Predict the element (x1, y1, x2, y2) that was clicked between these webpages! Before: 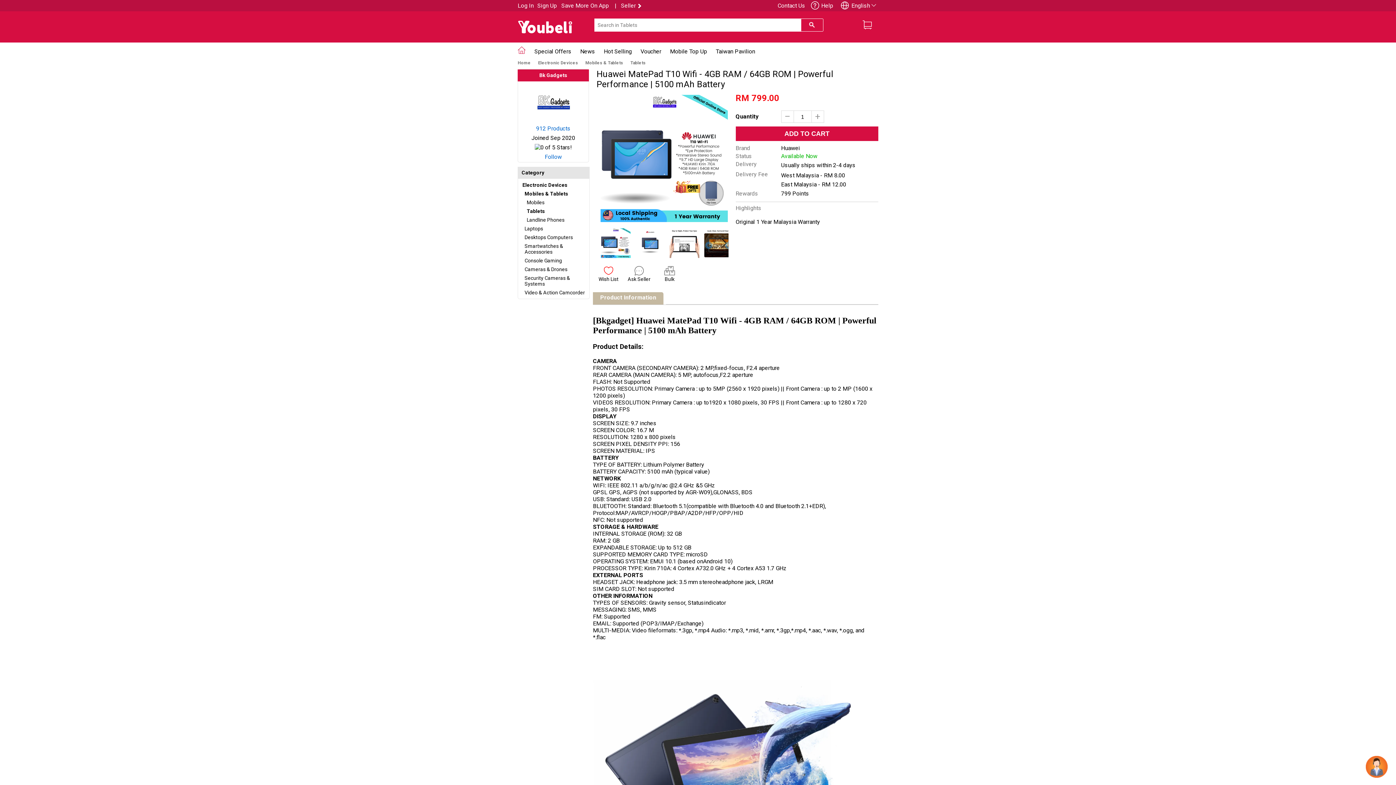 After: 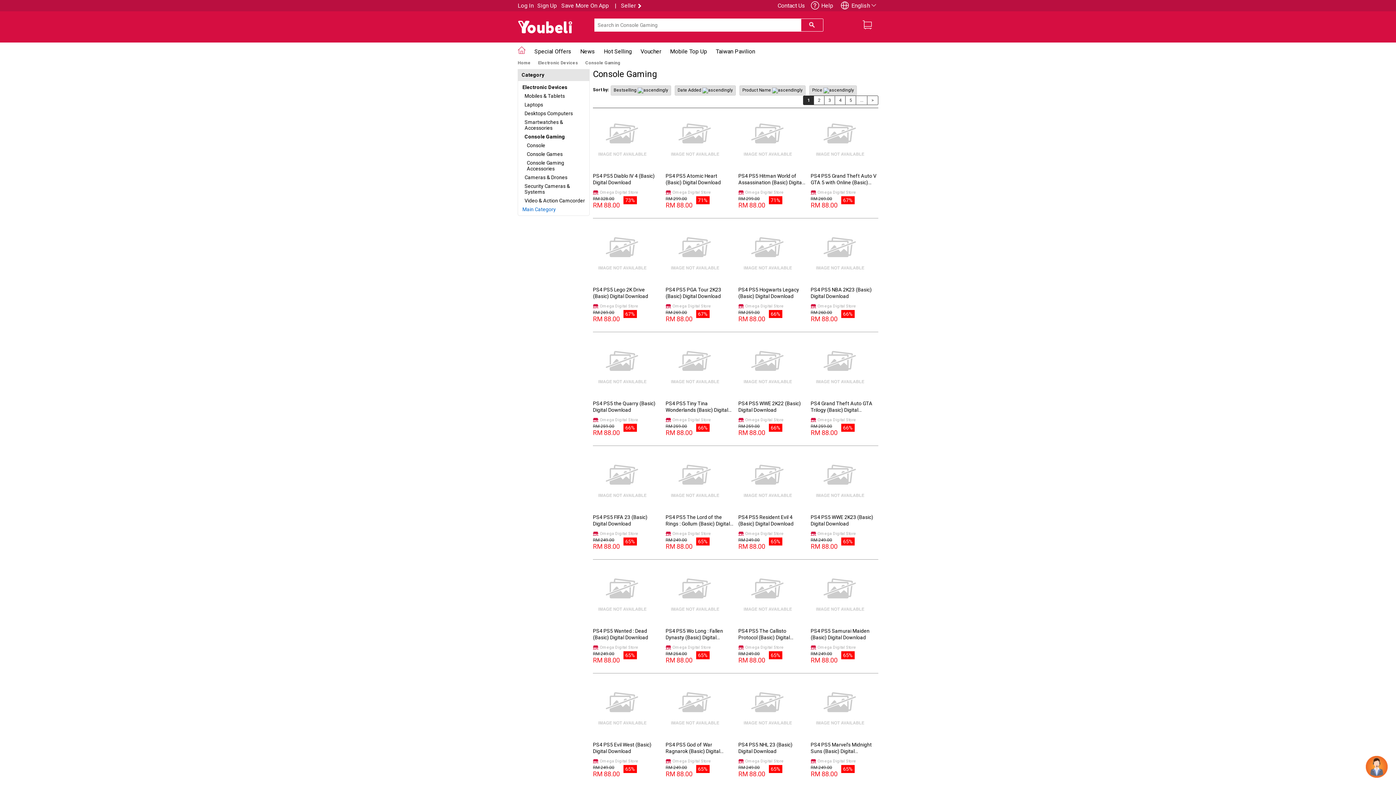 Action: bbox: (524, 257, 562, 263) label: Console Gaming